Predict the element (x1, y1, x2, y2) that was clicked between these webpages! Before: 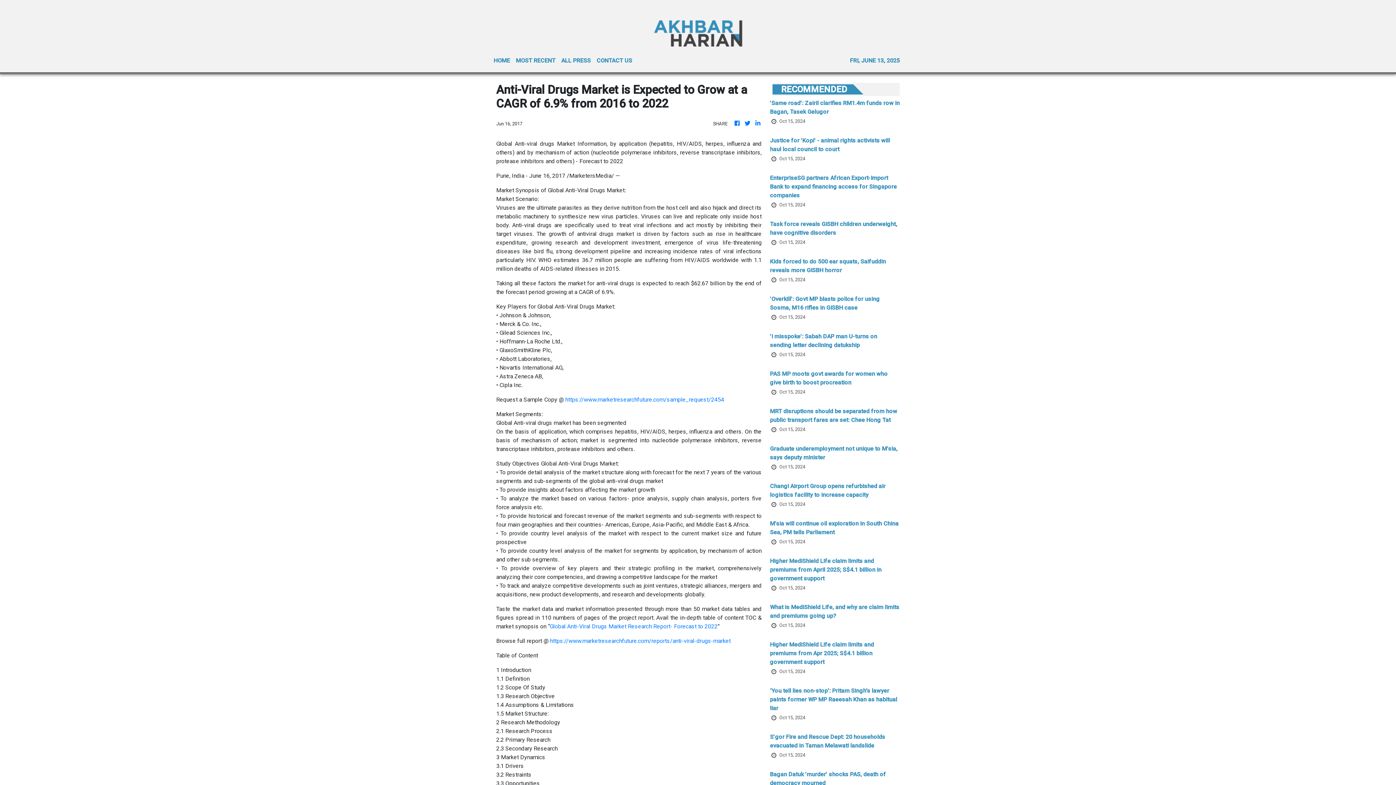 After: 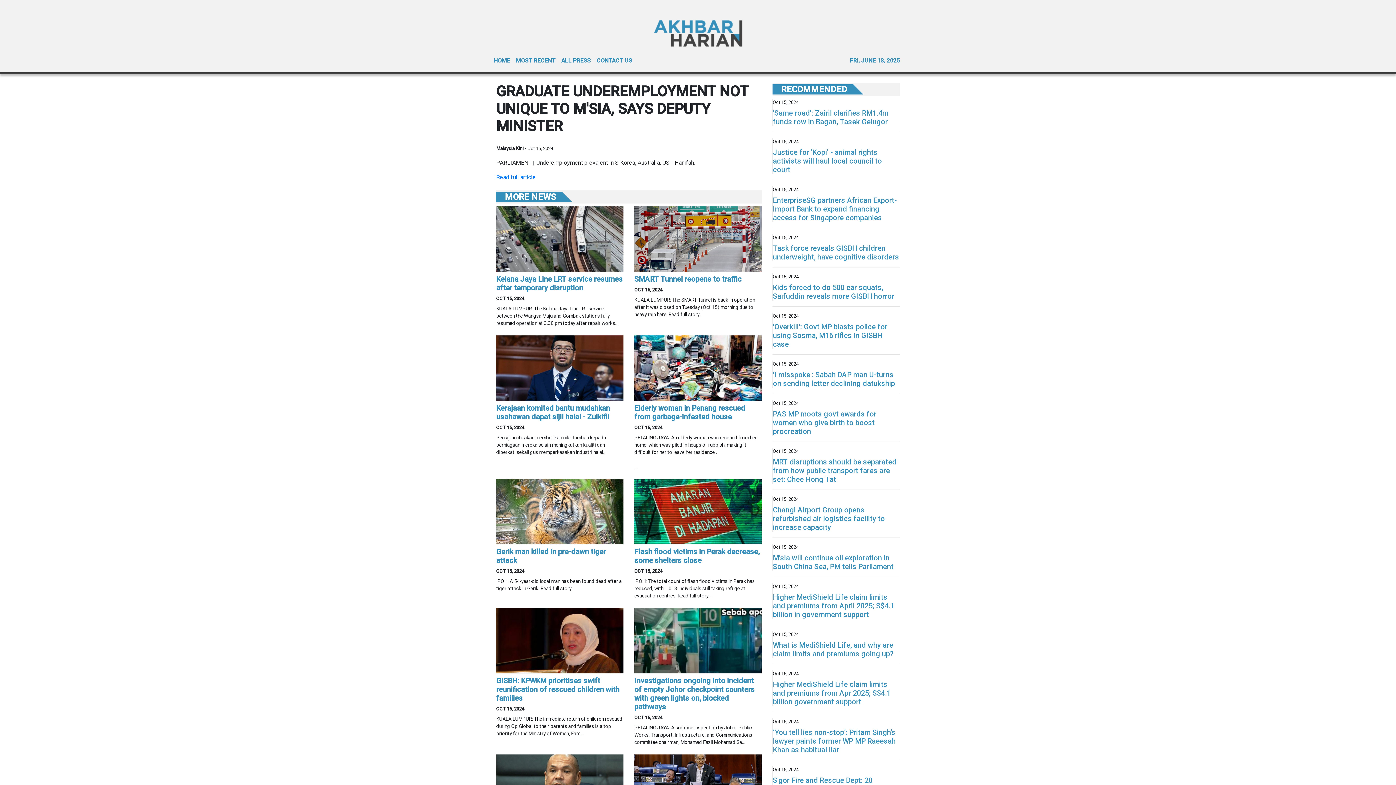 Action: label: Graduate underemployment not unique to M'sia, says deputy minister bbox: (493, 444, 623, 463)